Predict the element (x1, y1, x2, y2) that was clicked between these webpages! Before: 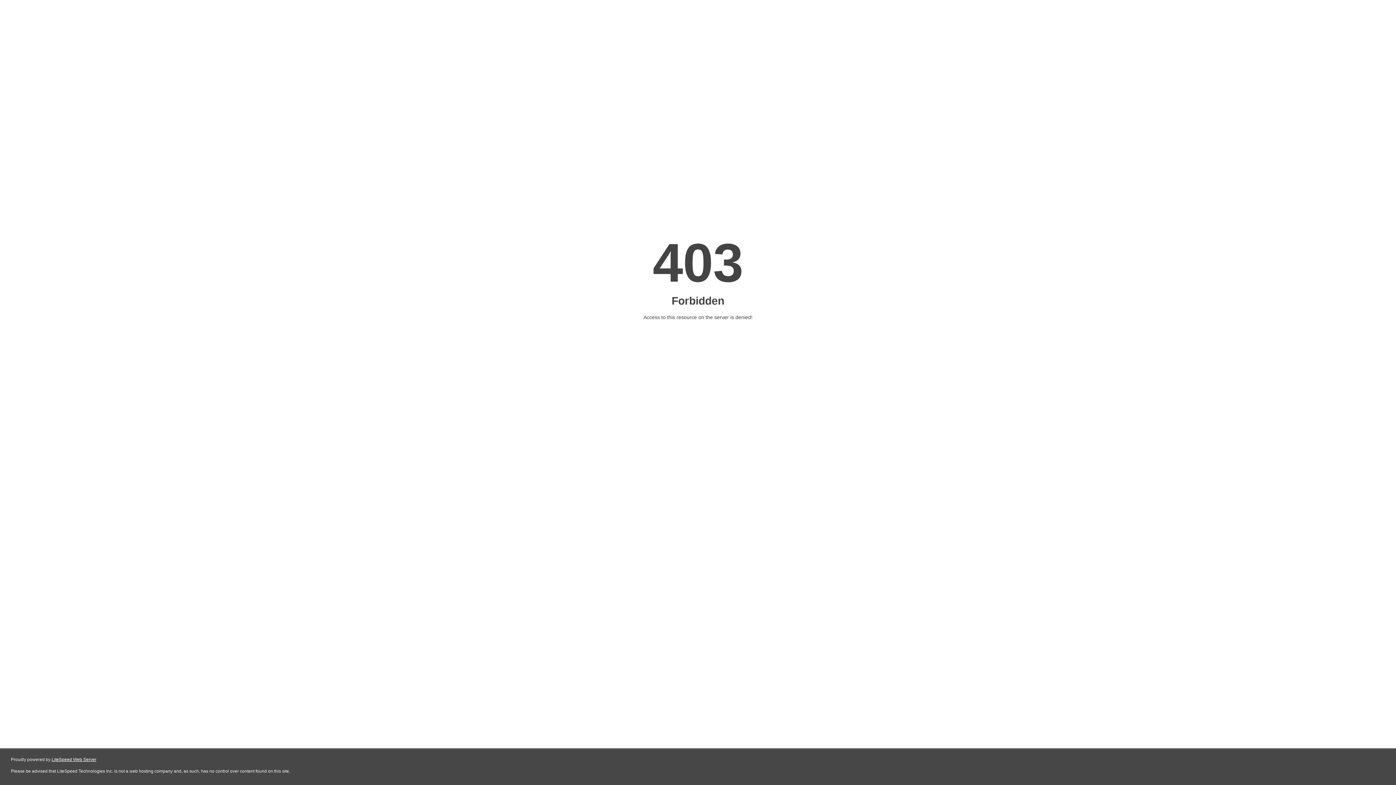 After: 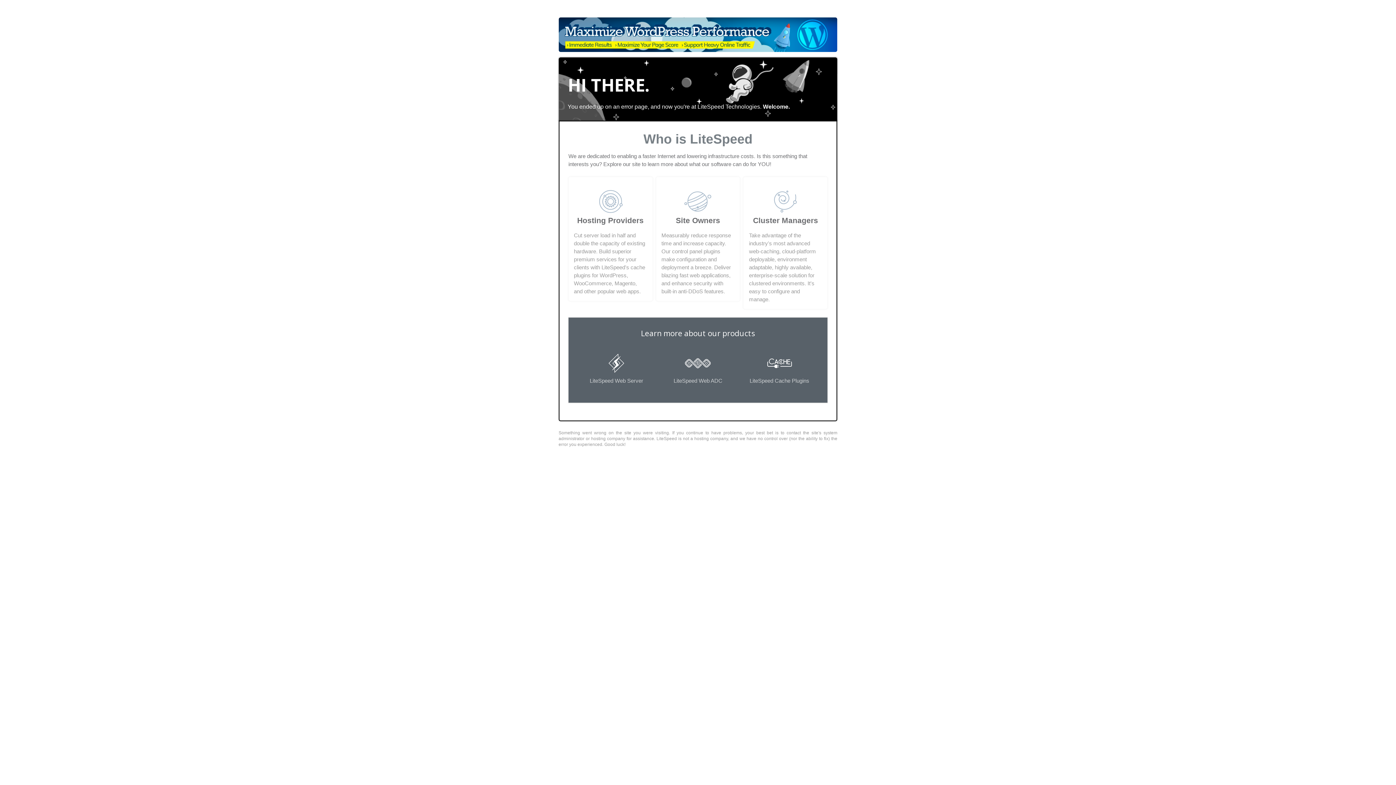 Action: label: LiteSpeed Web Server bbox: (51, 757, 96, 762)